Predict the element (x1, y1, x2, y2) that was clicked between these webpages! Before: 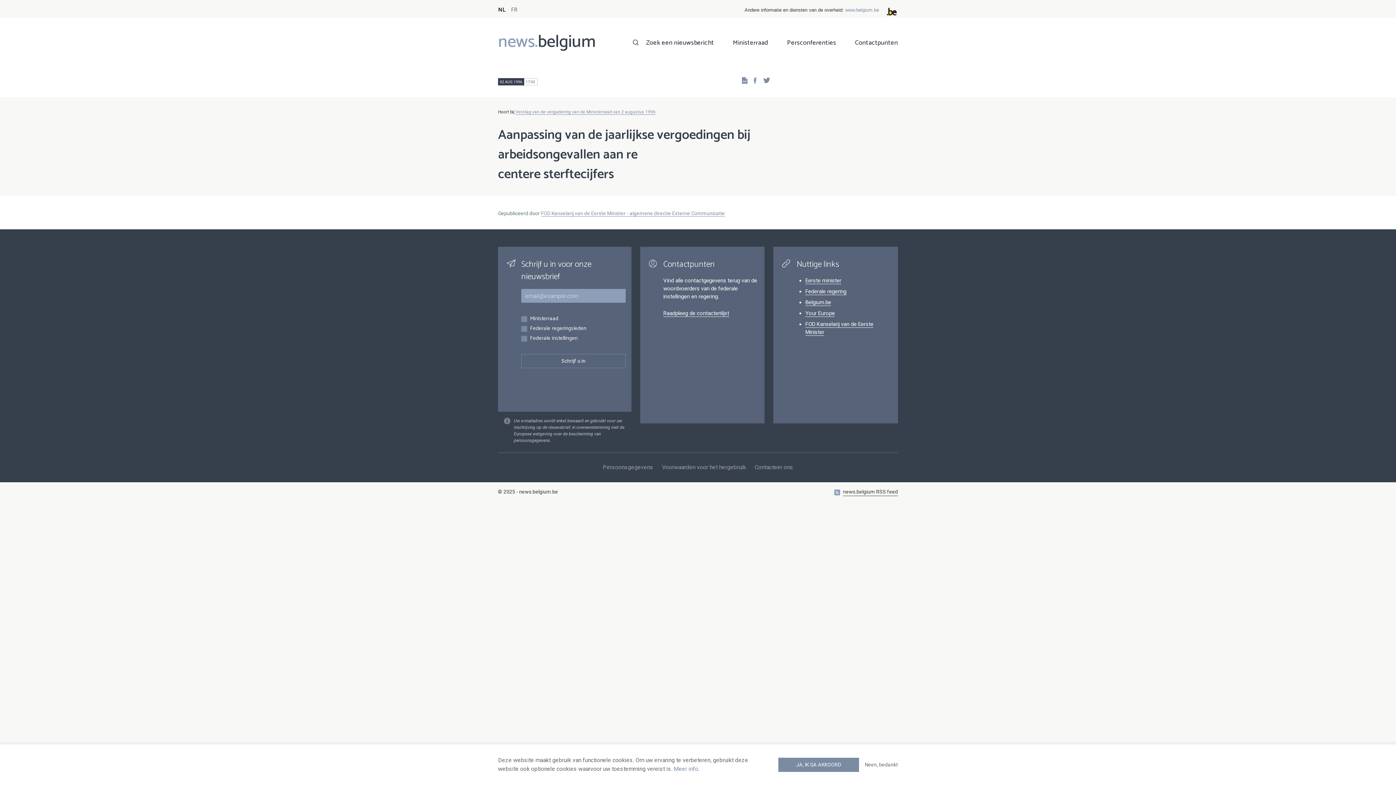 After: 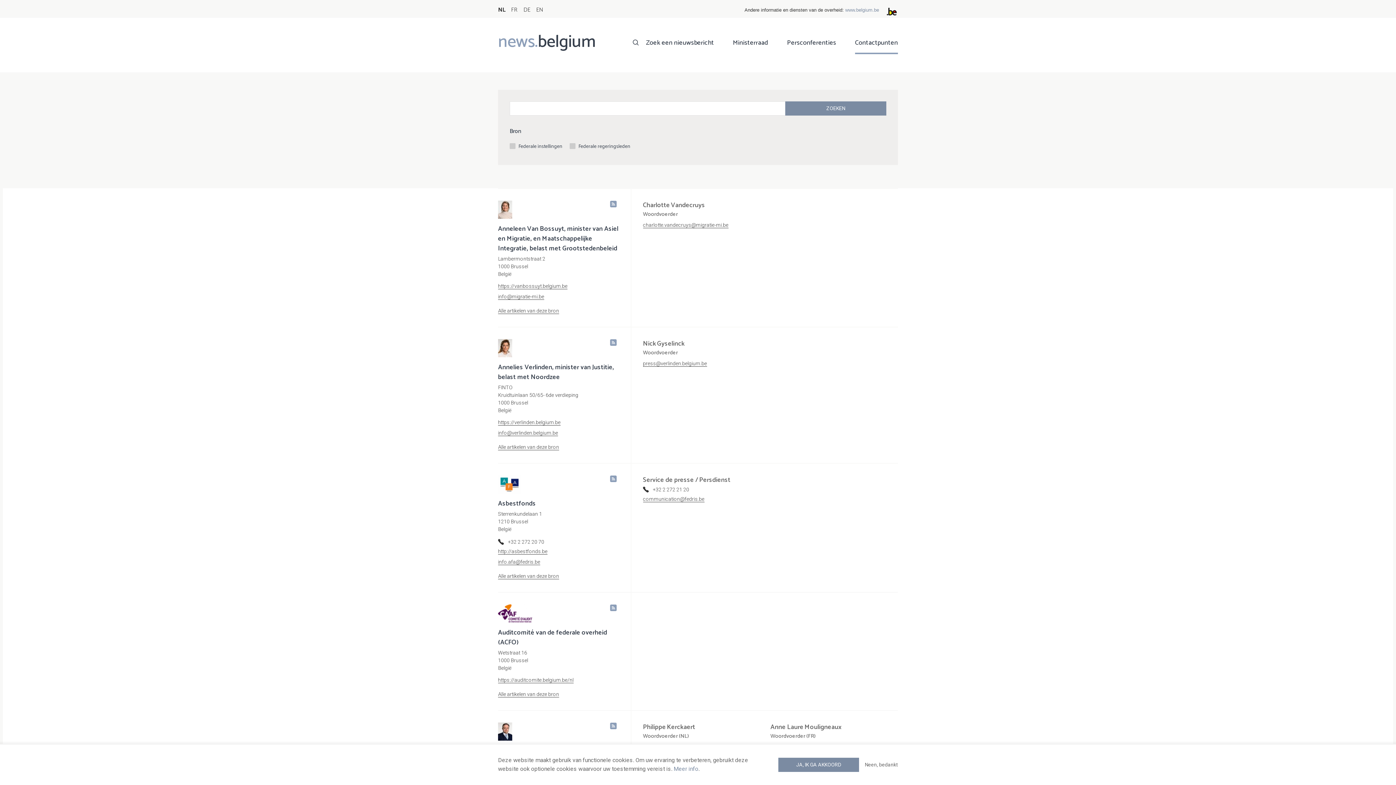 Action: label: Raadpleeg de contactenlijst bbox: (663, 310, 729, 317)